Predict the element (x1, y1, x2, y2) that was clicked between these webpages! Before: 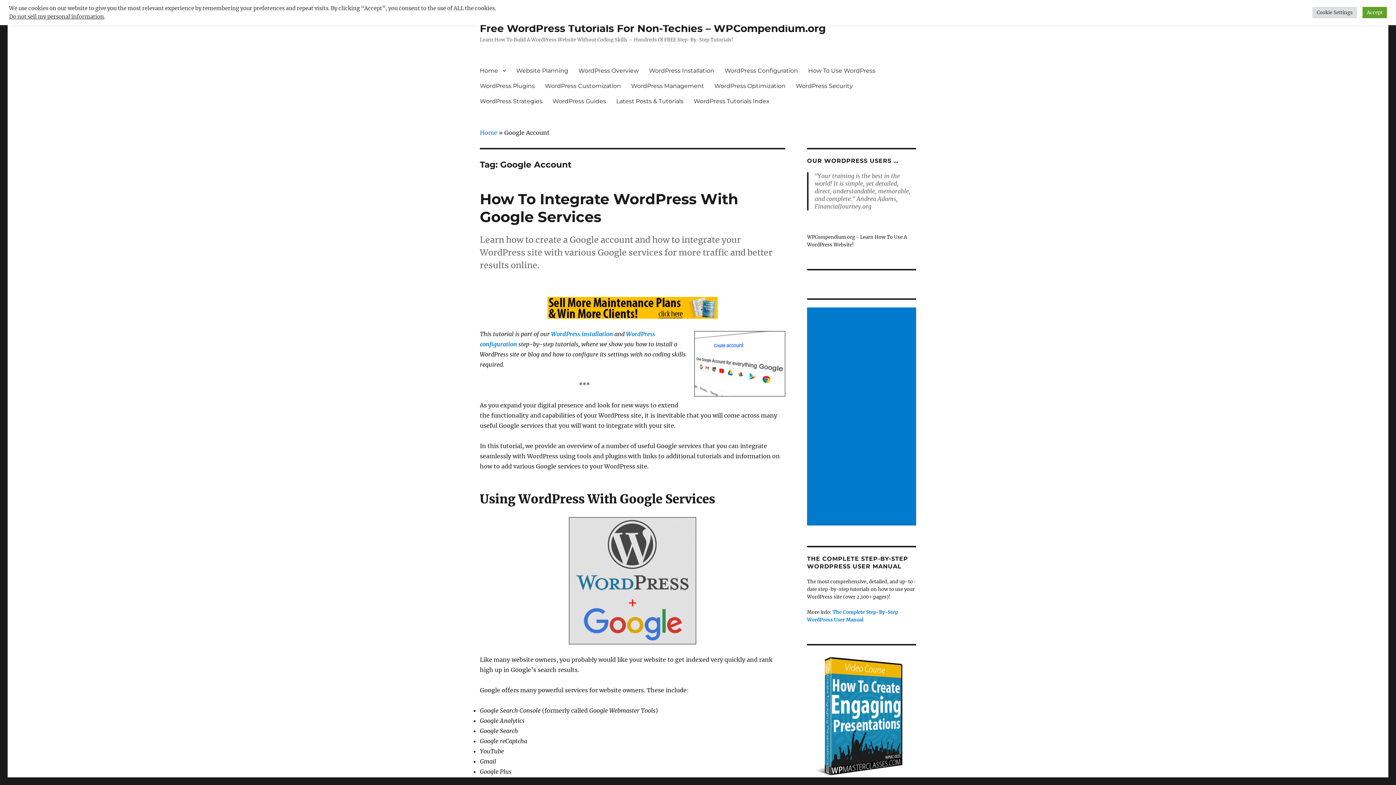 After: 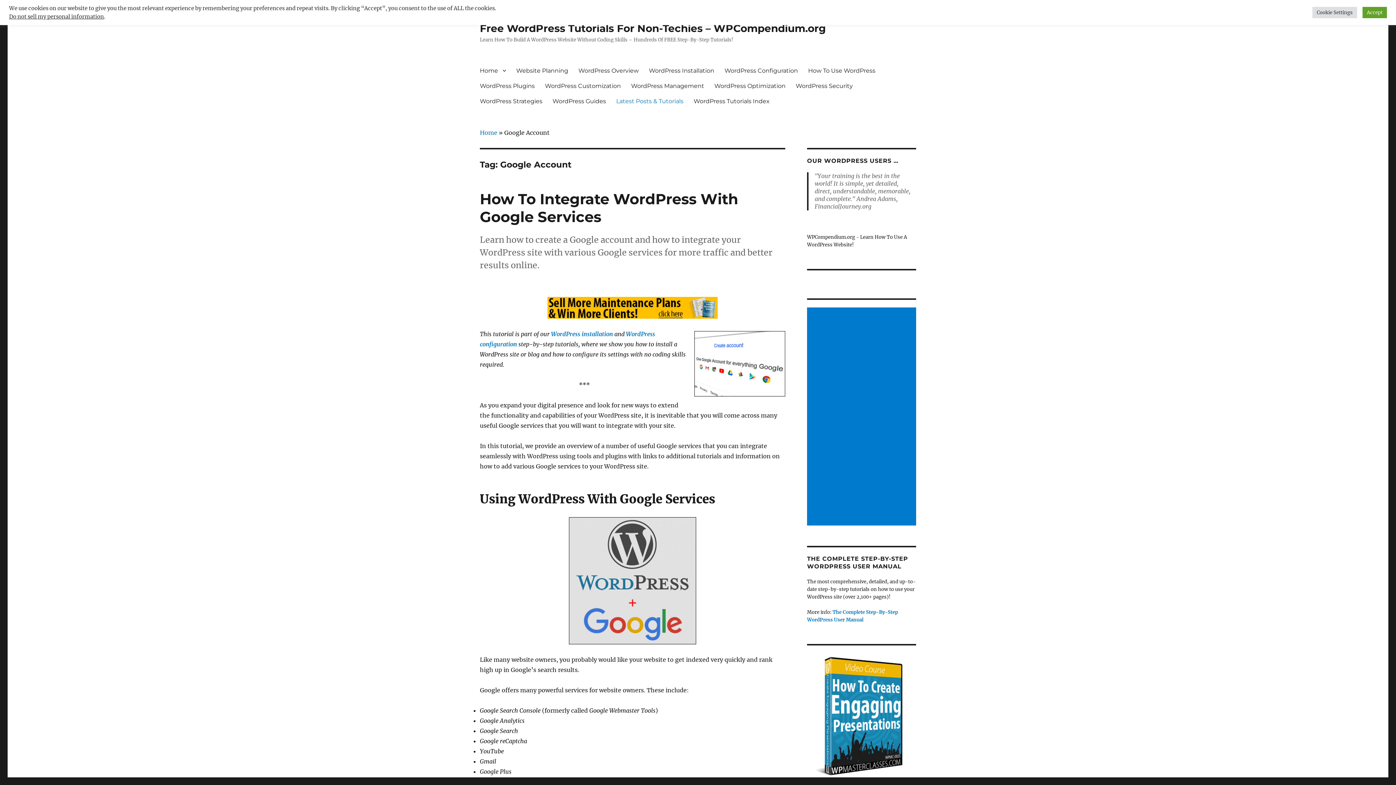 Action: label: Latest Posts & Tutorials bbox: (611, 93, 688, 108)